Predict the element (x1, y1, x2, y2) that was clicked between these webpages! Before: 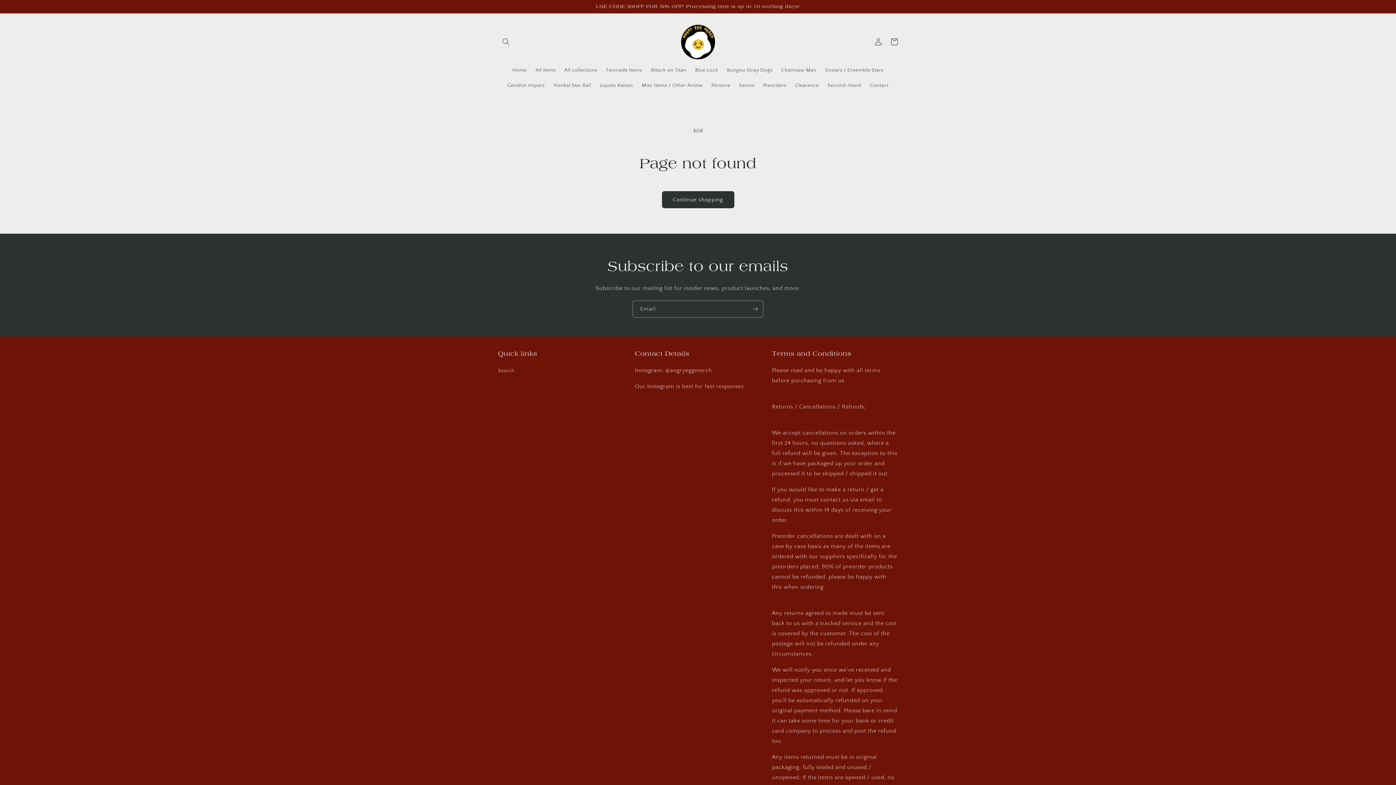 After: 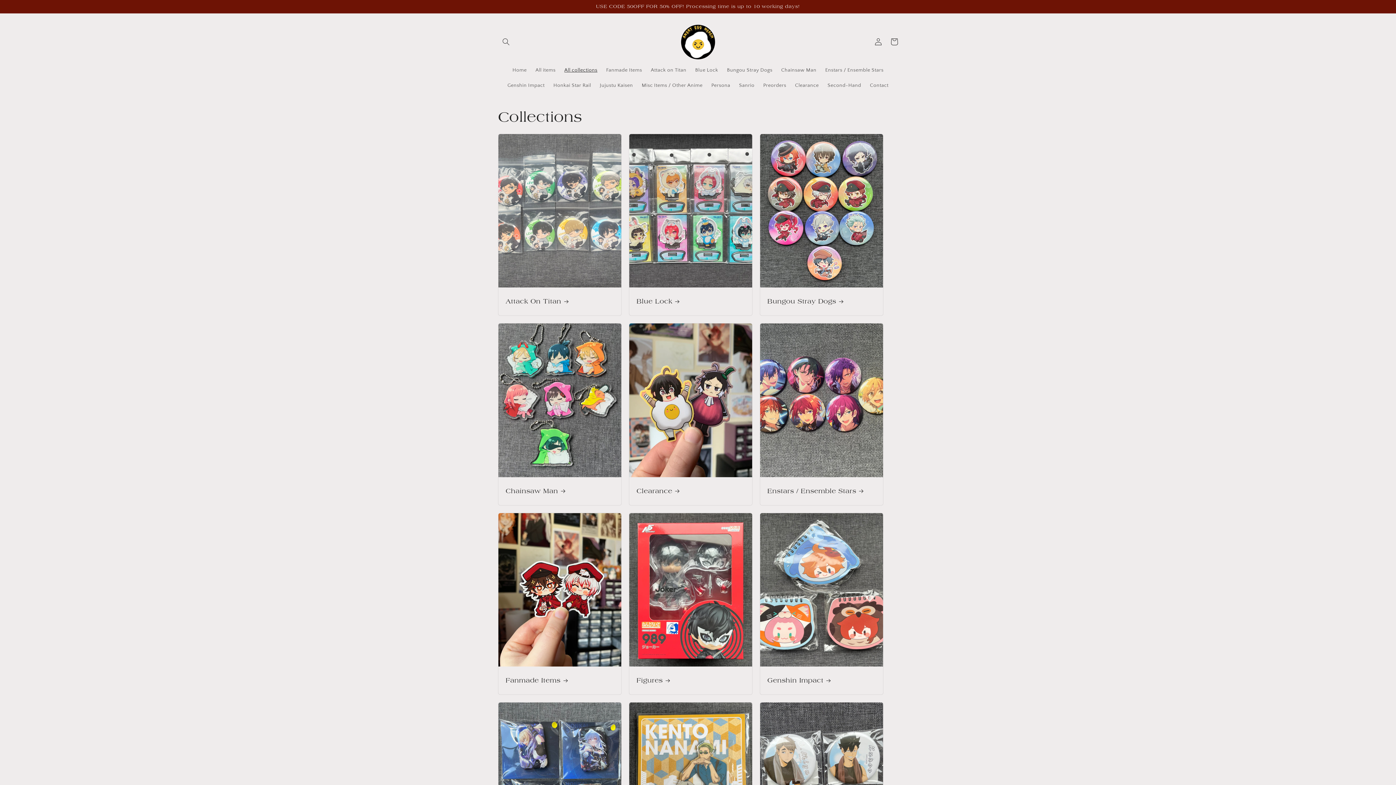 Action: bbox: (560, 62, 601, 77) label: All collections